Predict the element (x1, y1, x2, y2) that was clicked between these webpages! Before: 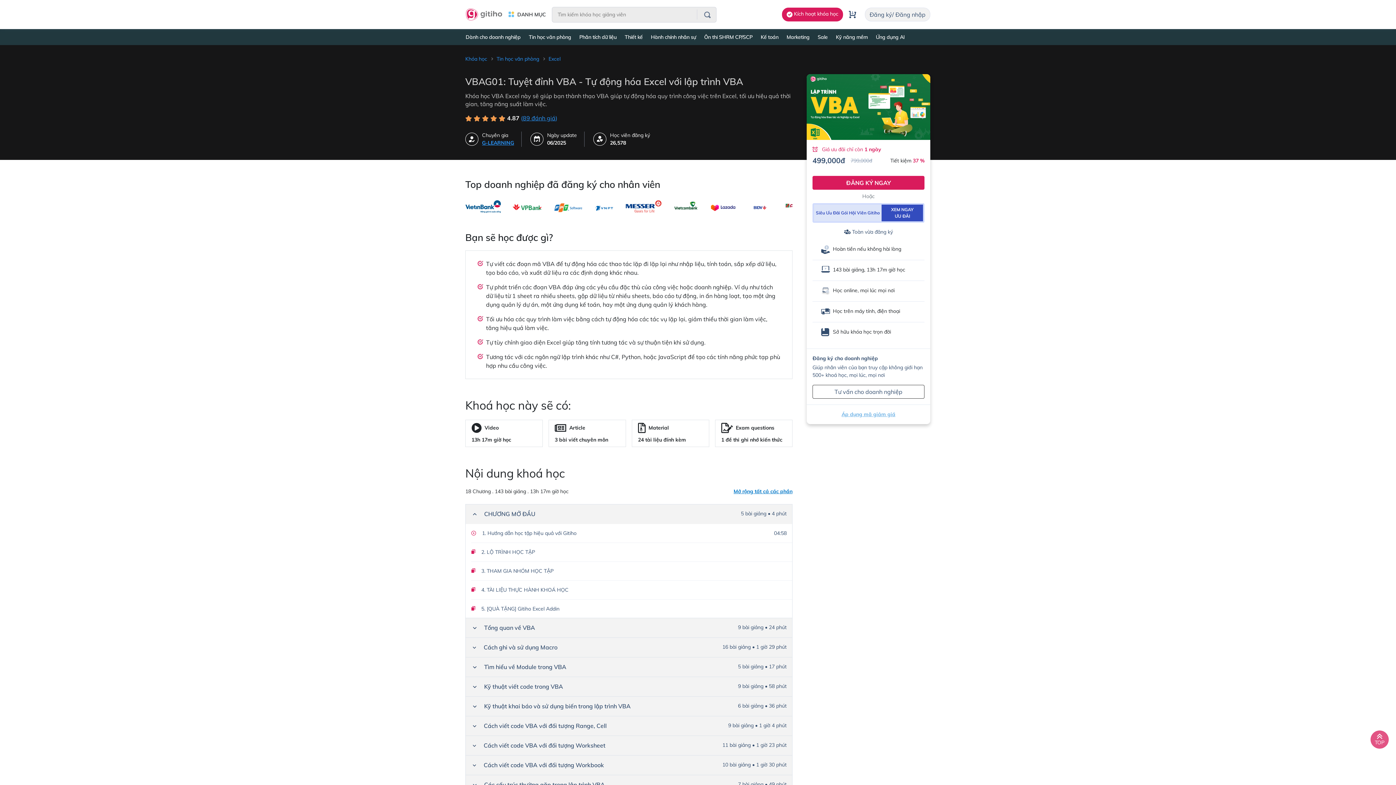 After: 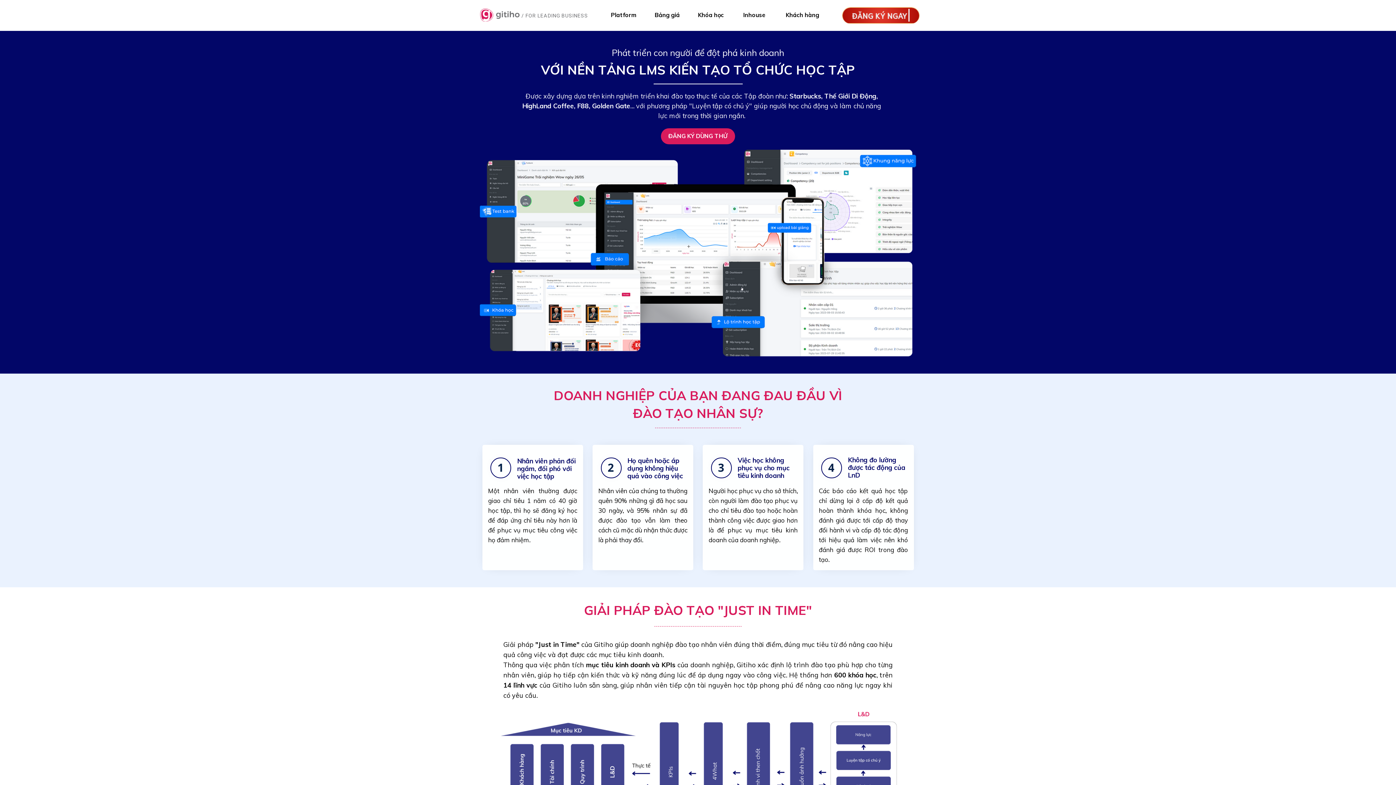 Action: label: Dành cho doanh nghiệp bbox: (461, 29, 524, 44)